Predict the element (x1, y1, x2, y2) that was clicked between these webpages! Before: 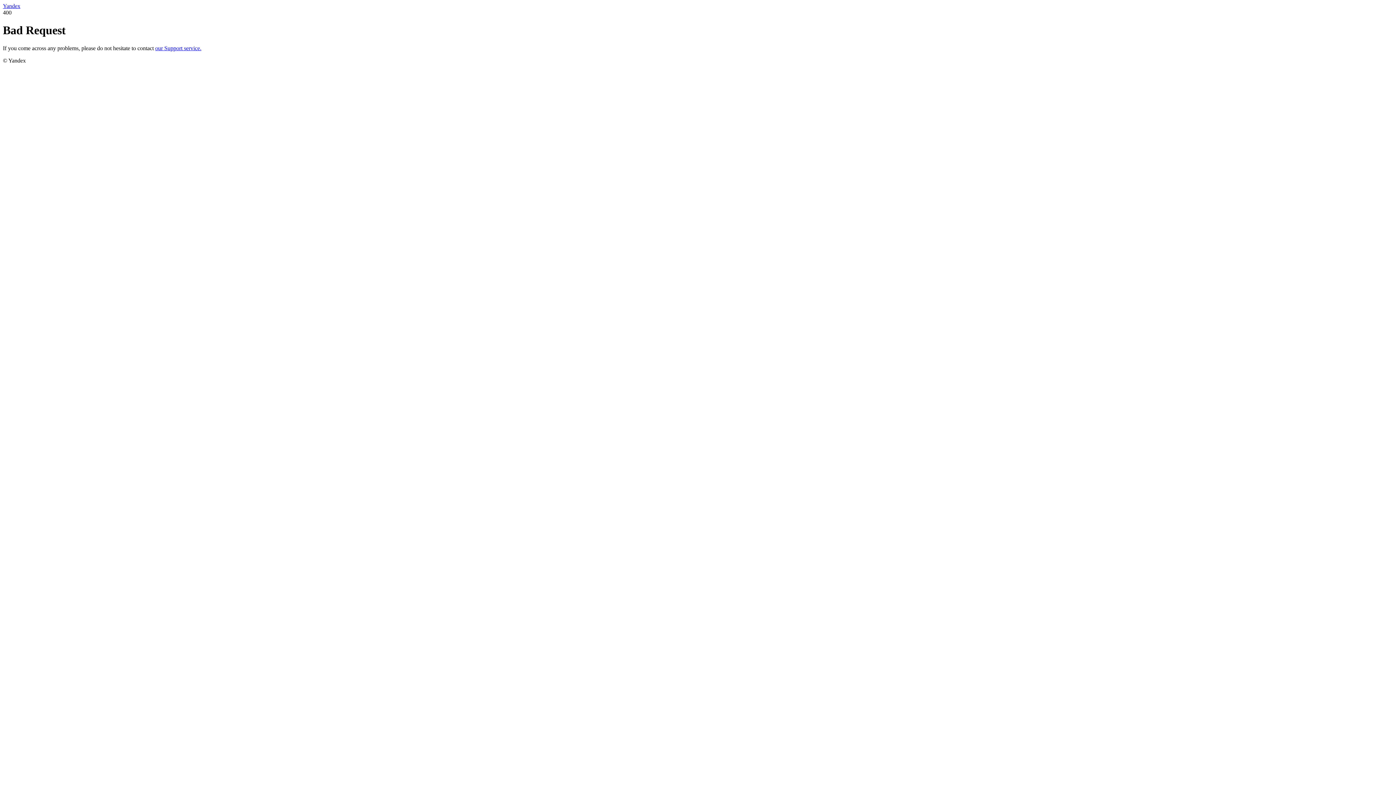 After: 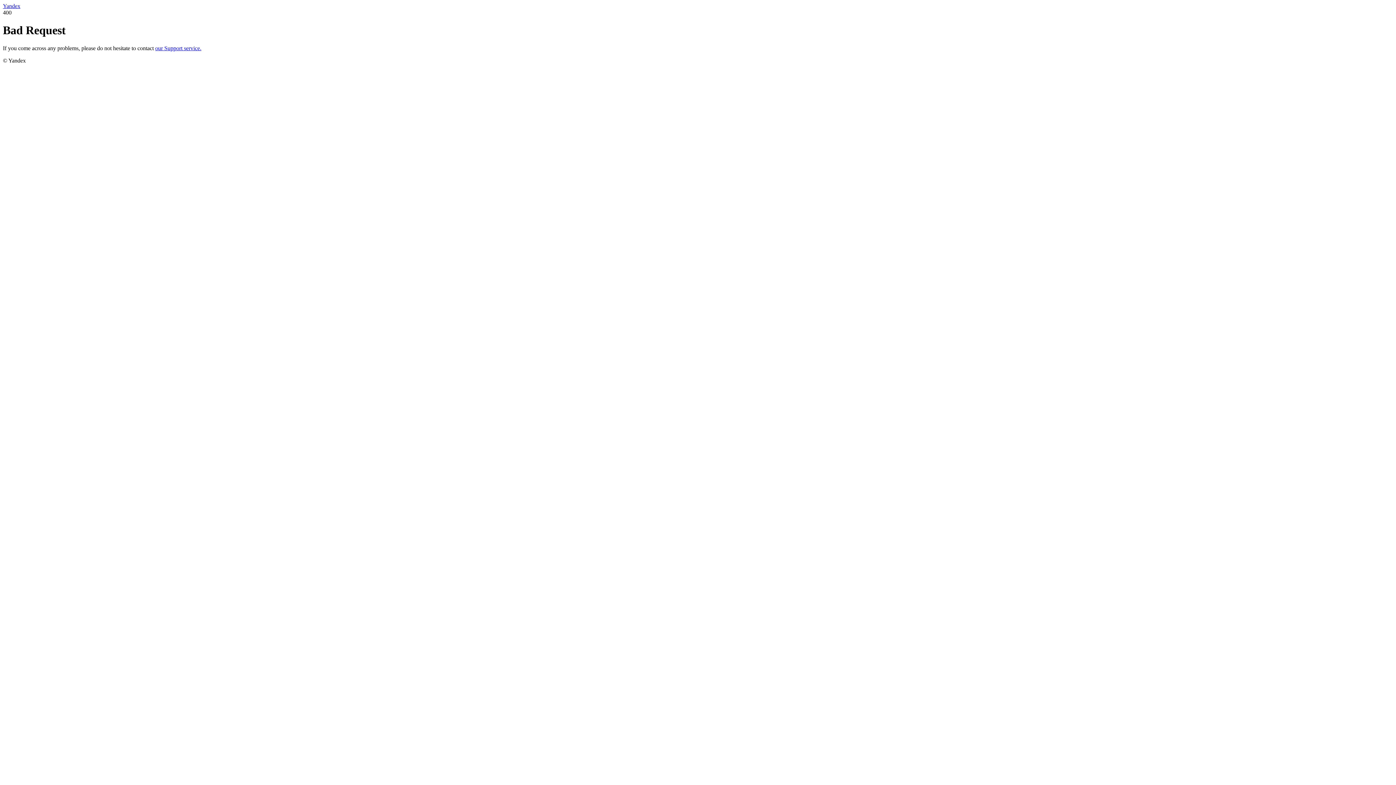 Action: label: Yandex bbox: (2, 2, 20, 9)